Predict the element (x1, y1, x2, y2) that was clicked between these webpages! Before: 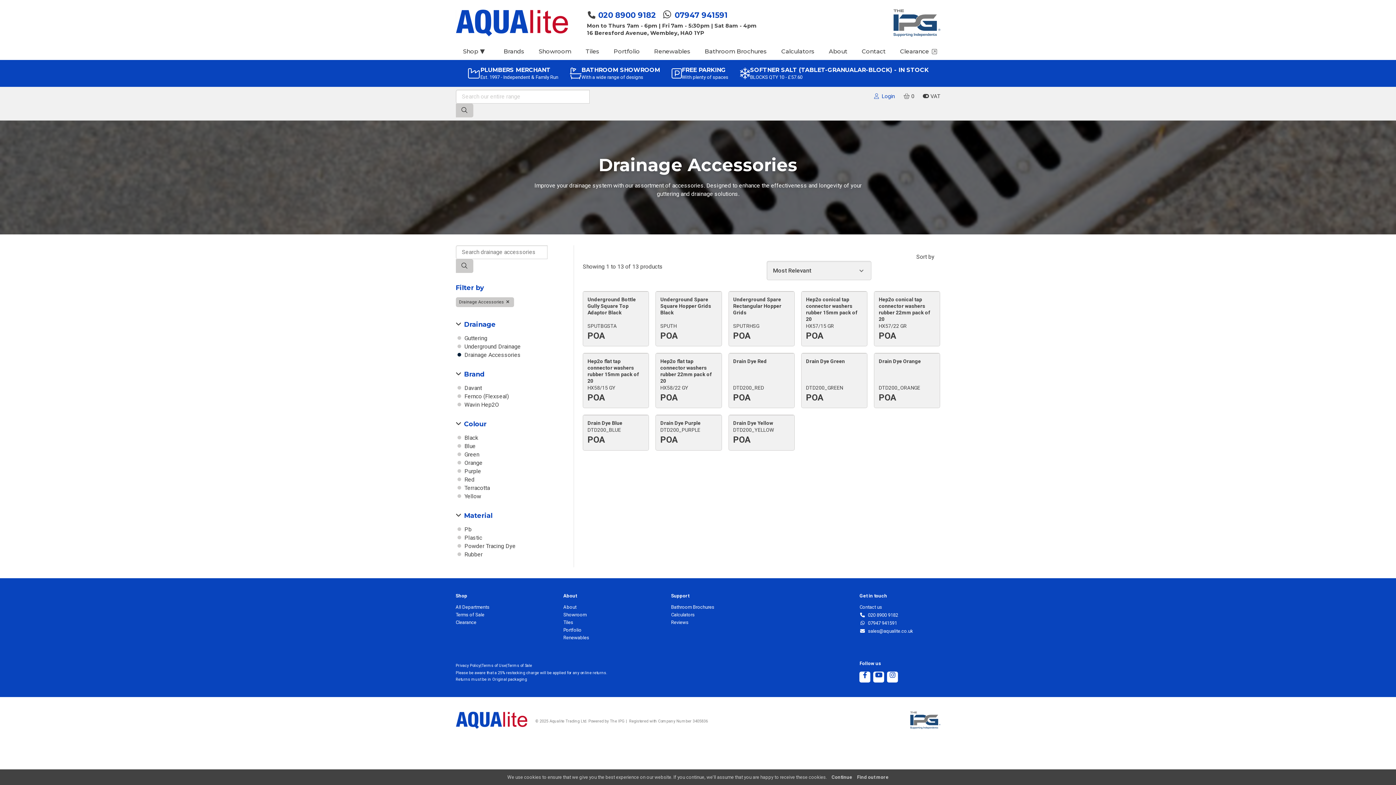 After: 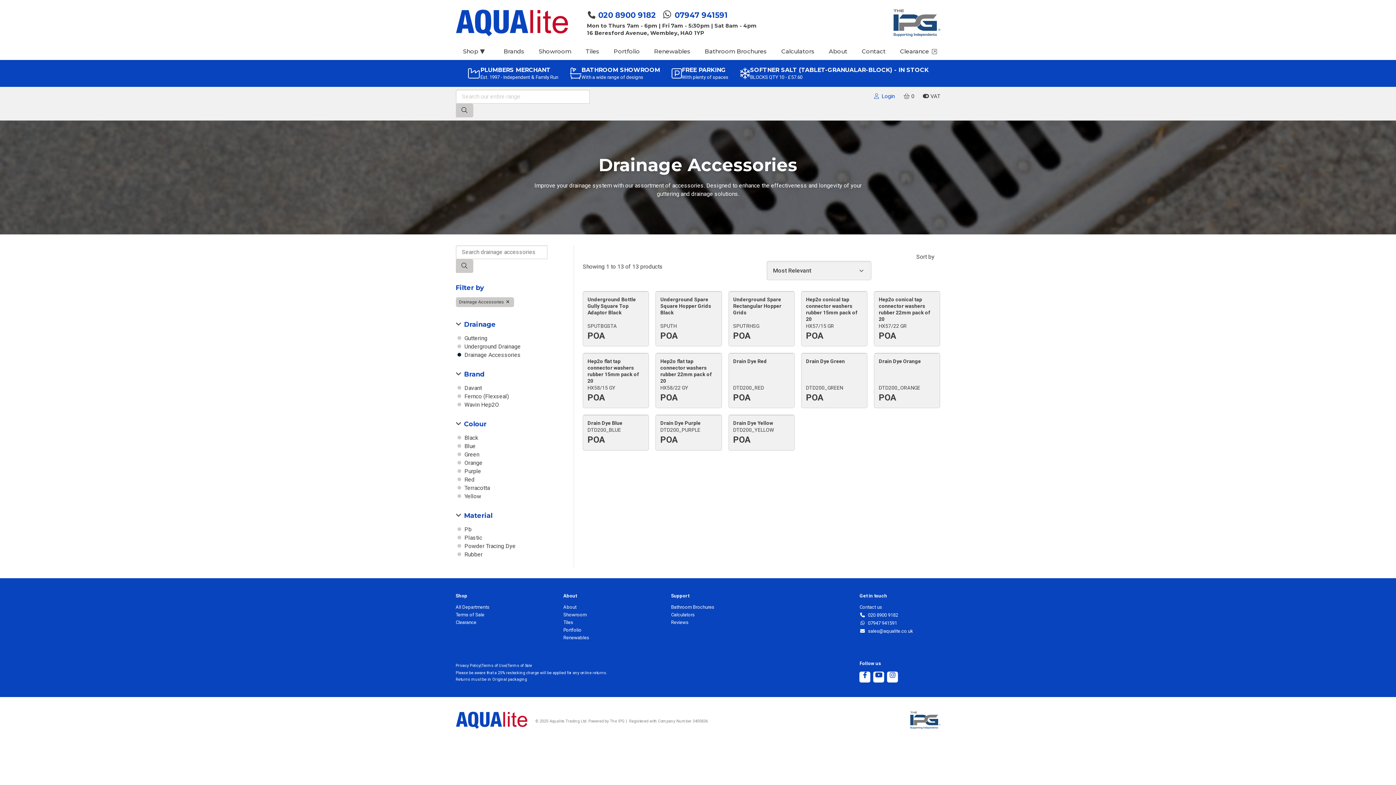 Action: bbox: (831, 774, 852, 781) label: Continue